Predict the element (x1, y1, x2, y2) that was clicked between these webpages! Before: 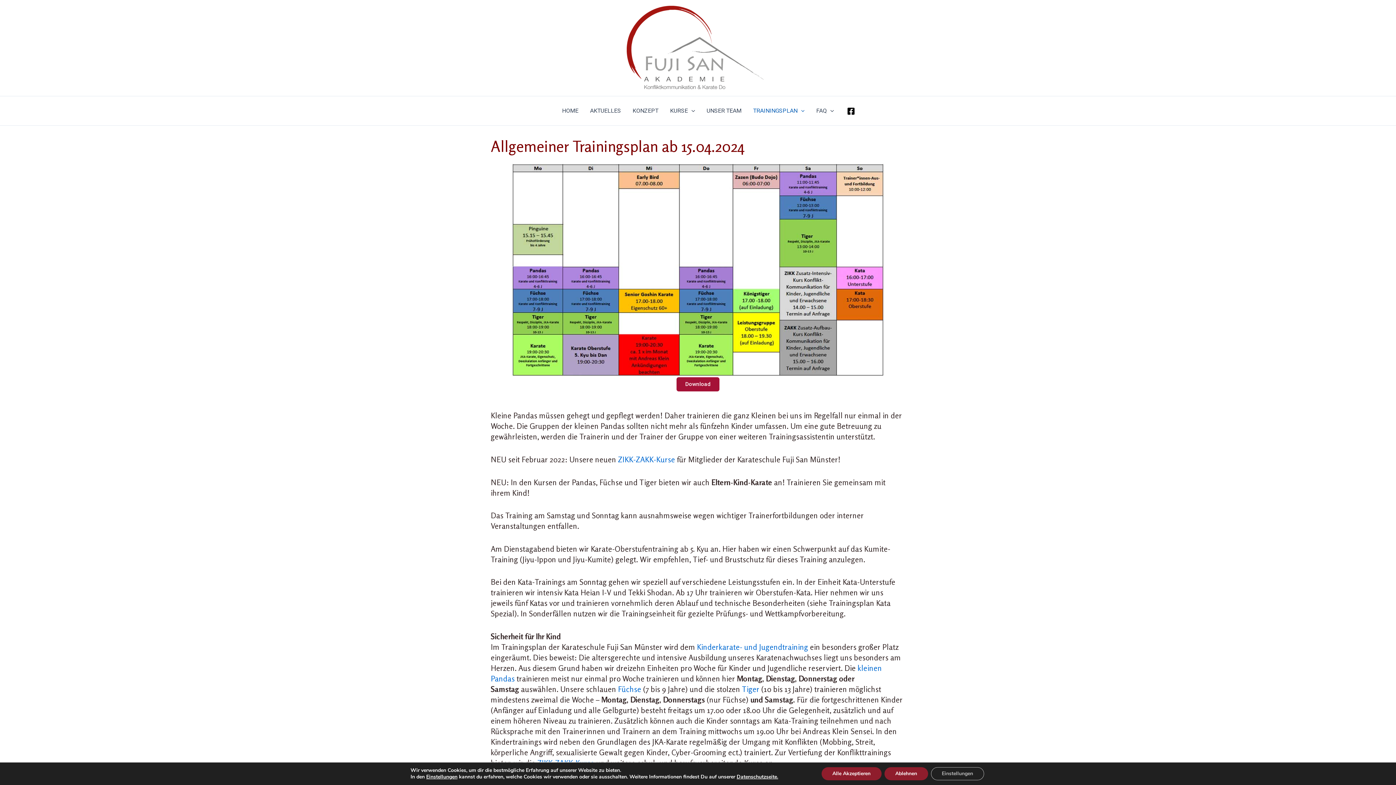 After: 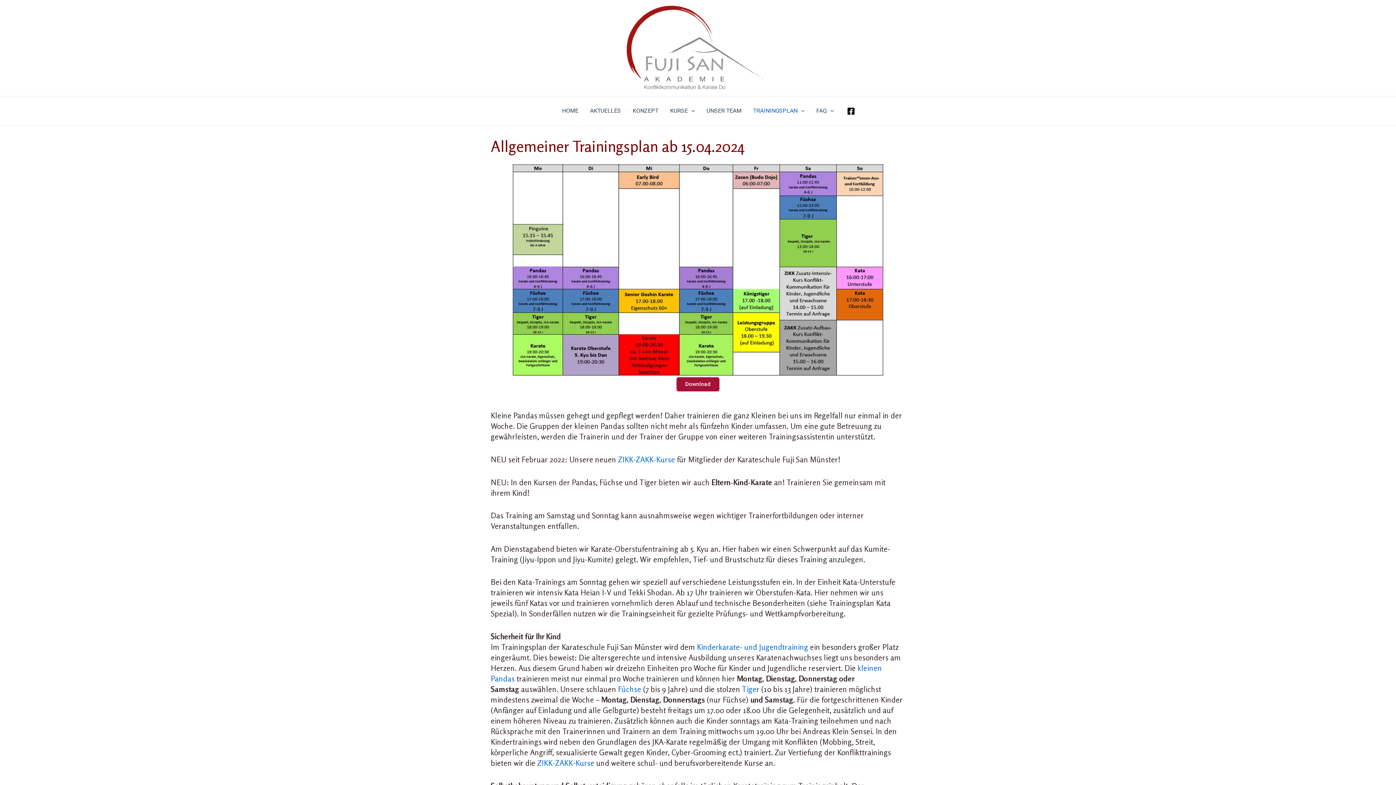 Action: label: Alle Akzeptieren bbox: (821, 767, 881, 780)